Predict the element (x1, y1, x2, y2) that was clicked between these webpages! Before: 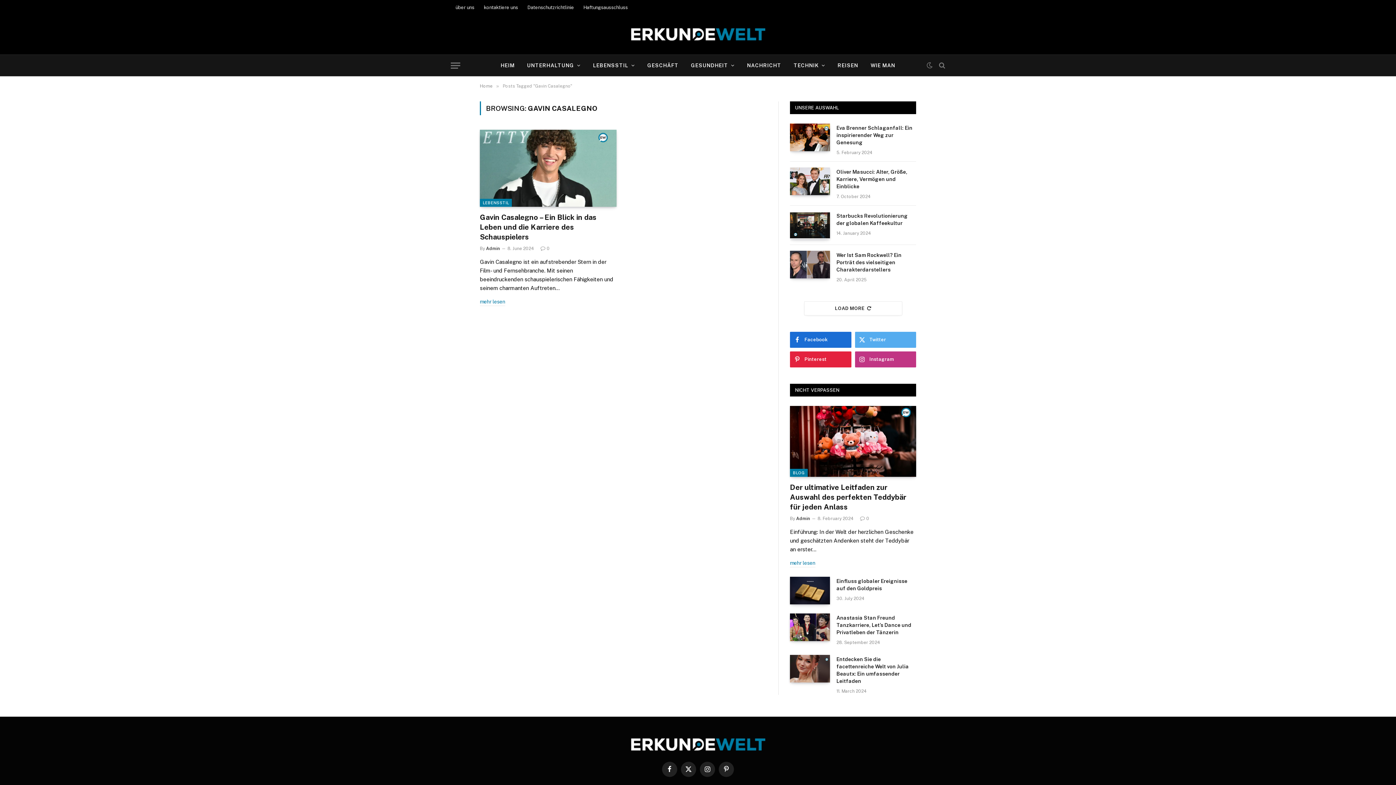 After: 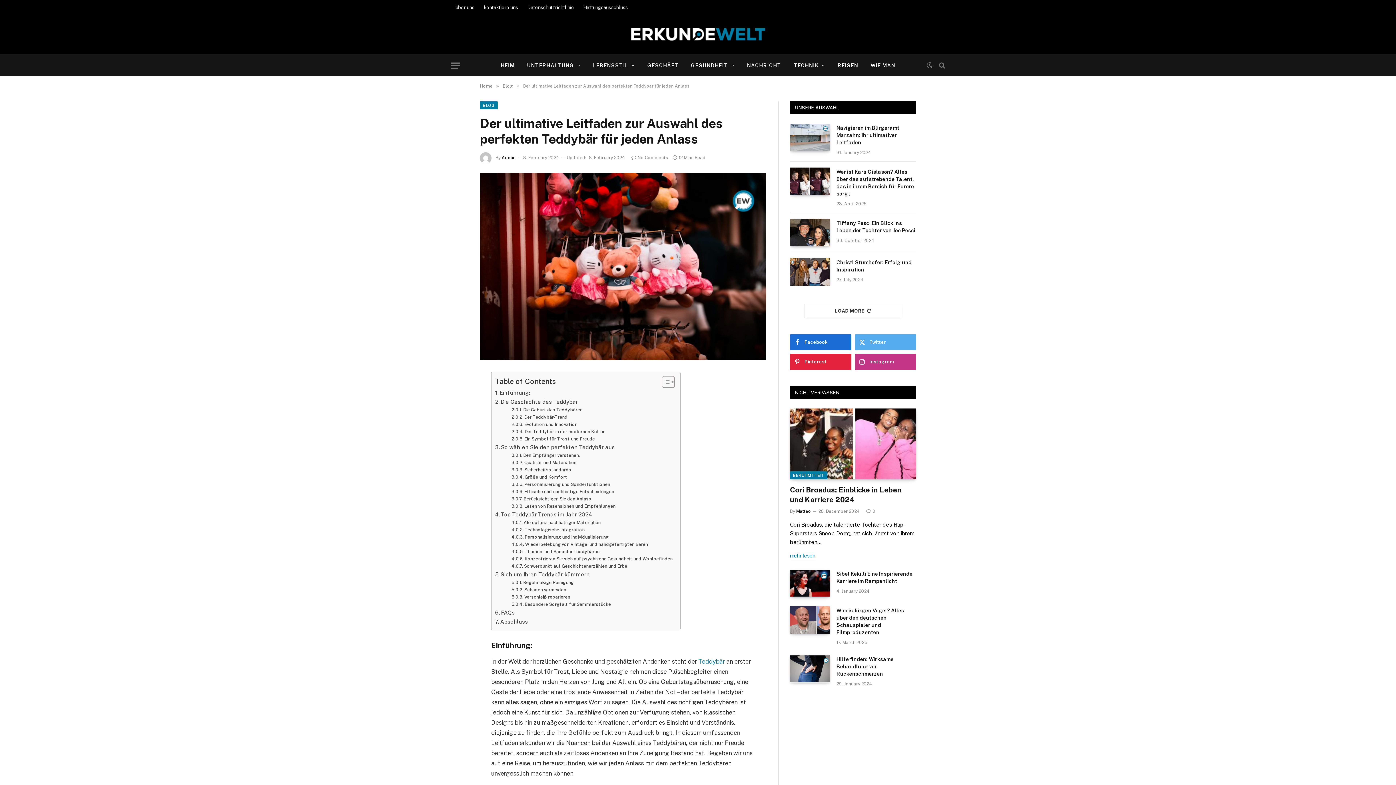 Action: label: mehr lesen bbox: (790, 559, 815, 567)